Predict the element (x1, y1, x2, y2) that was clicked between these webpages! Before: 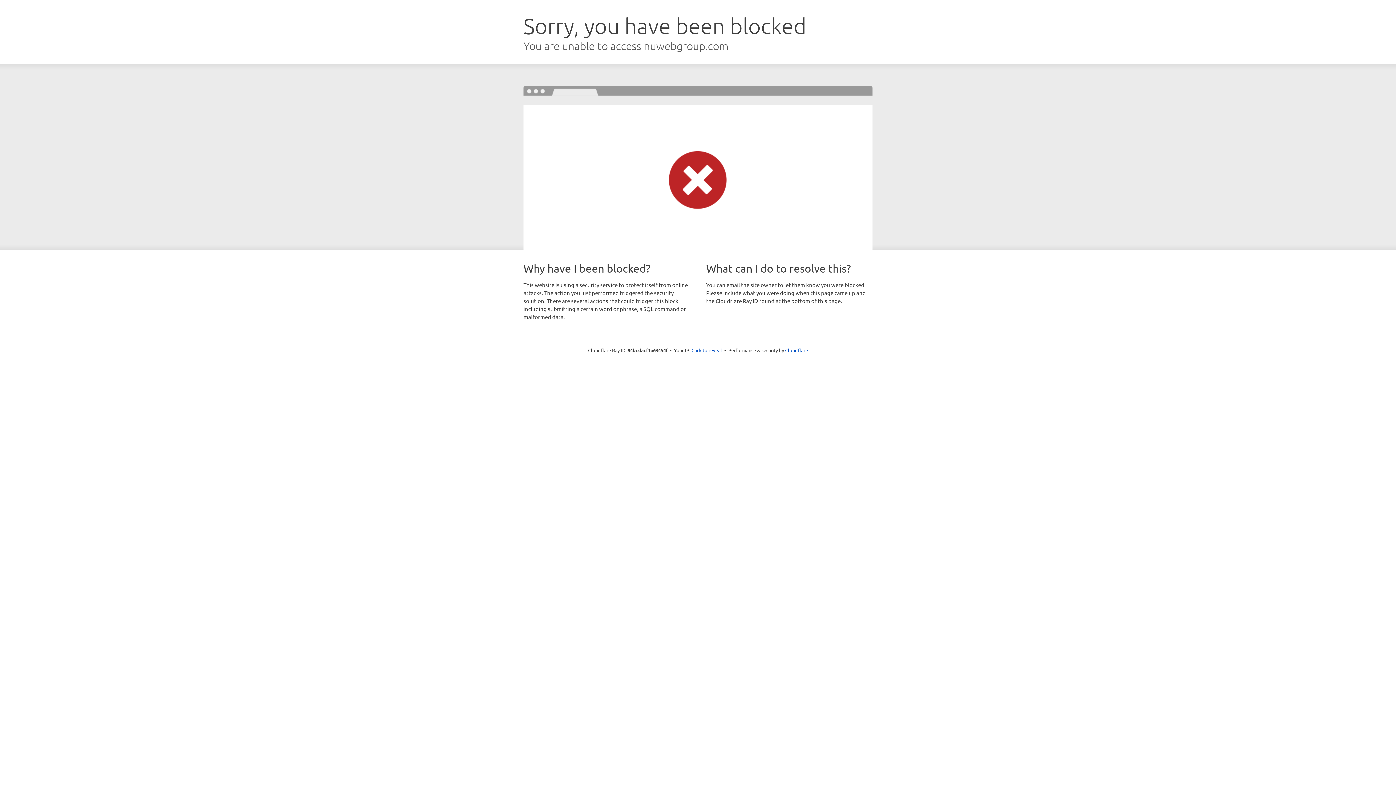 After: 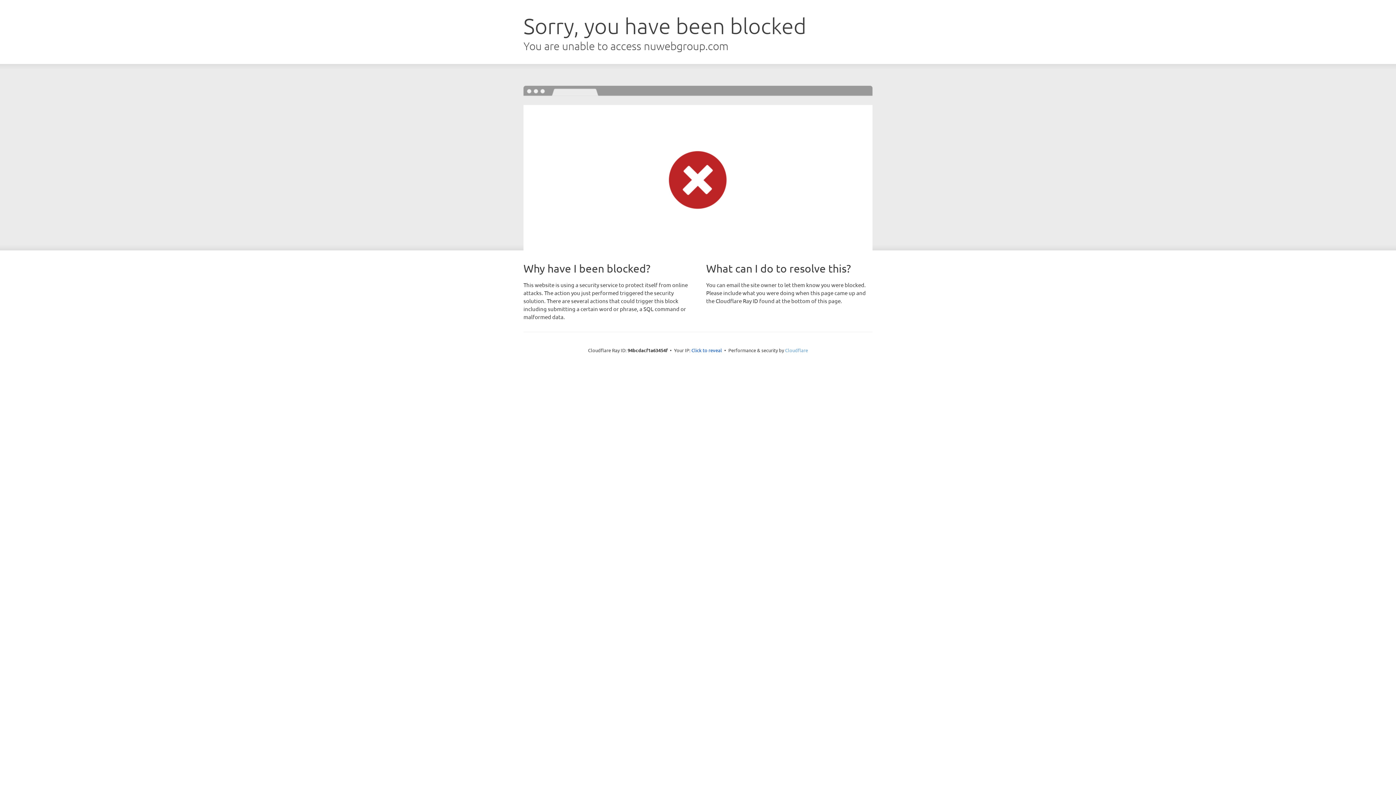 Action: bbox: (785, 347, 808, 353) label: Cloudflare